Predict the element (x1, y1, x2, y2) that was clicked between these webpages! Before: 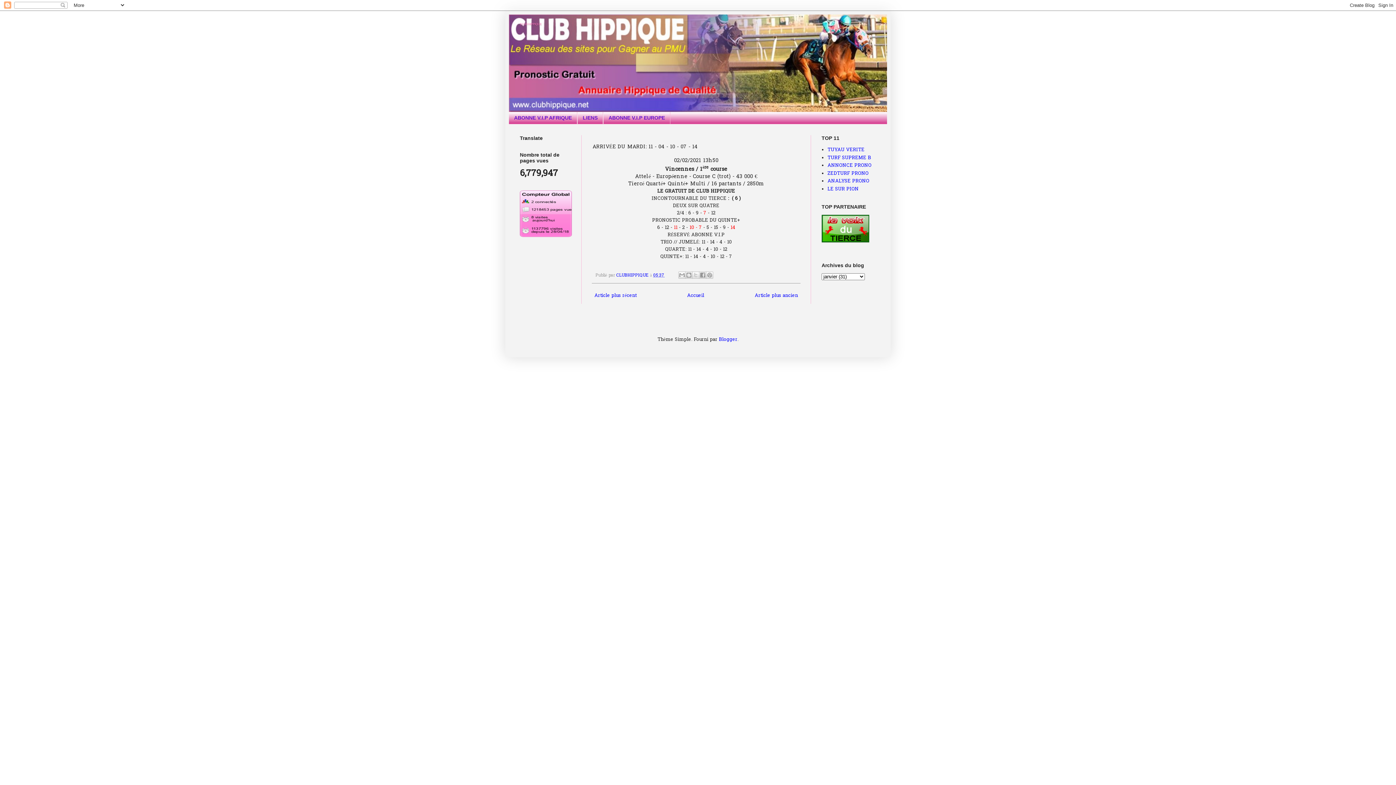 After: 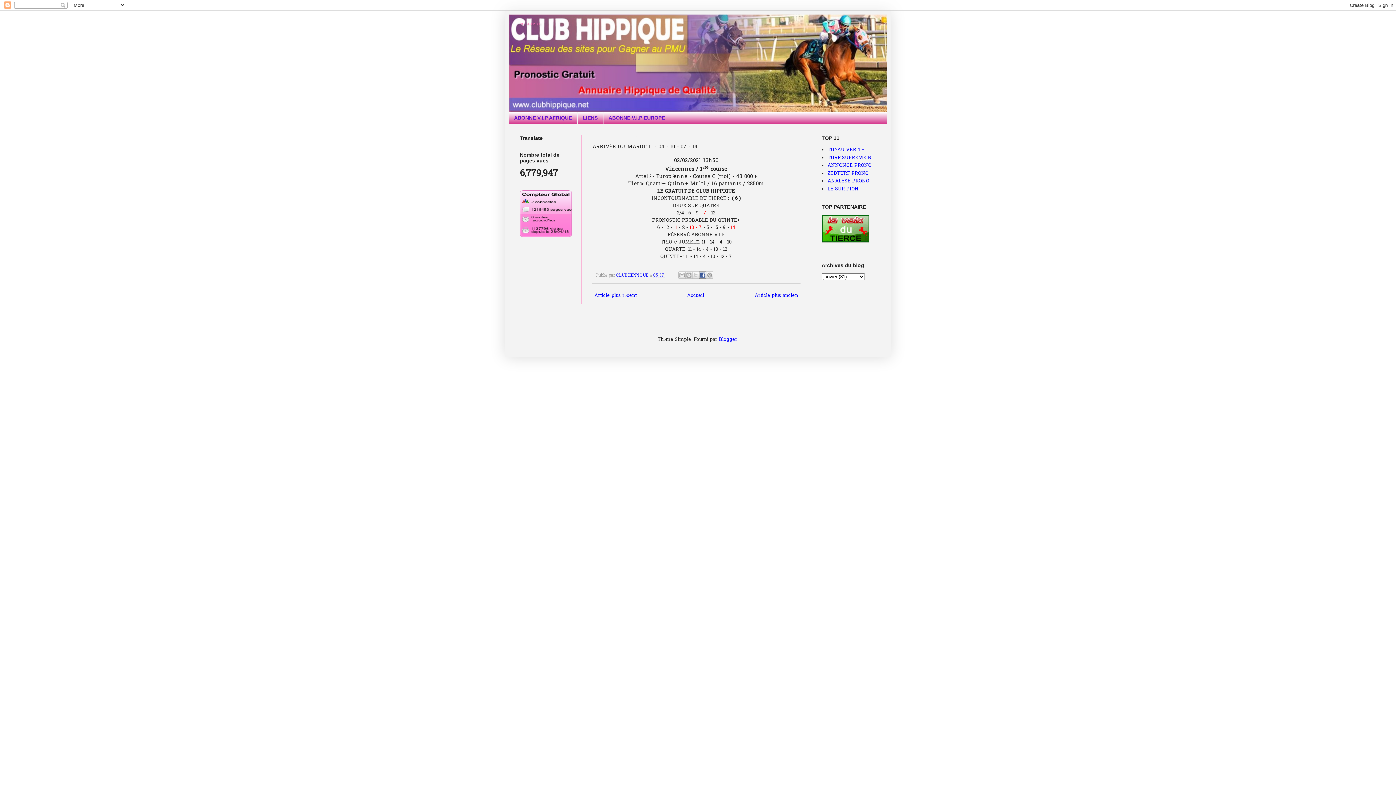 Action: bbox: (699, 271, 706, 279) label: Partager sur Facebook